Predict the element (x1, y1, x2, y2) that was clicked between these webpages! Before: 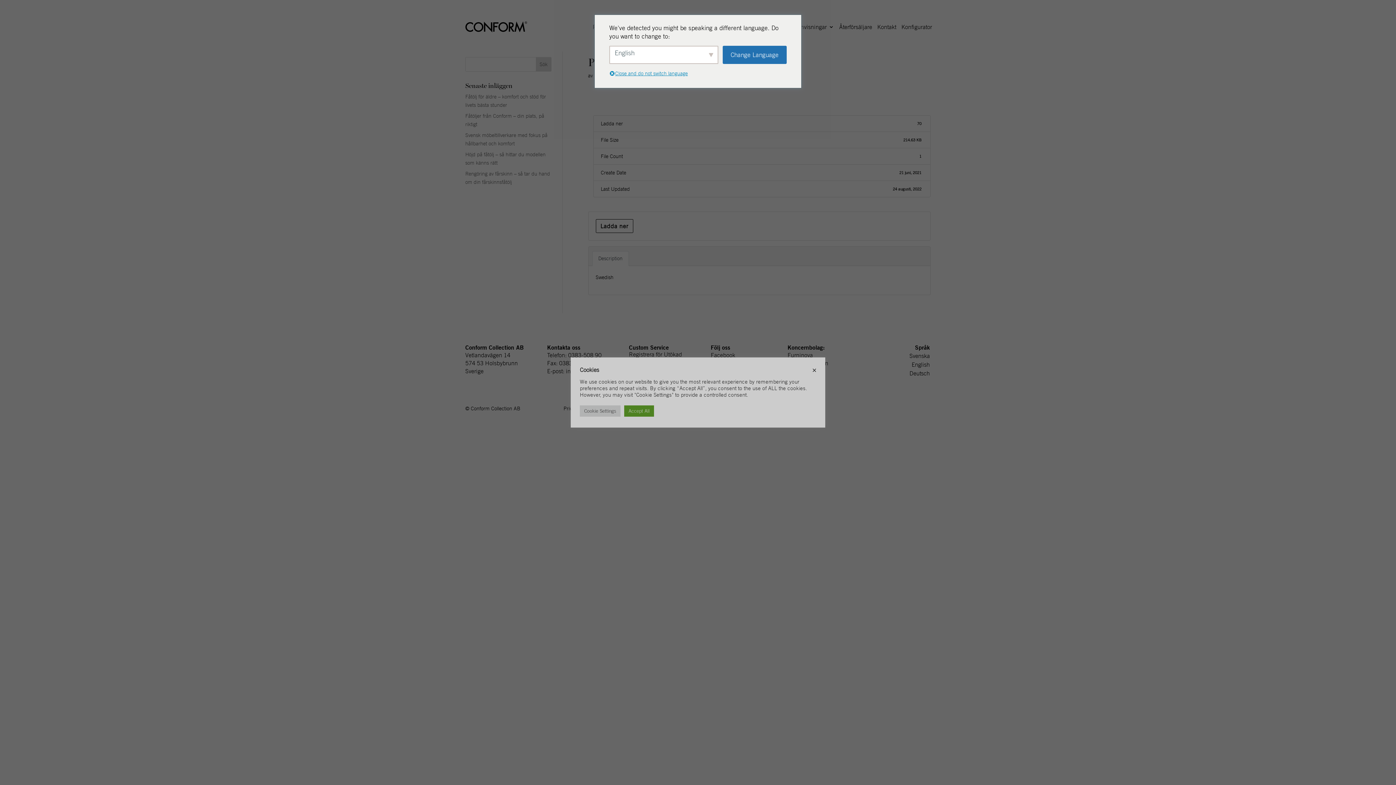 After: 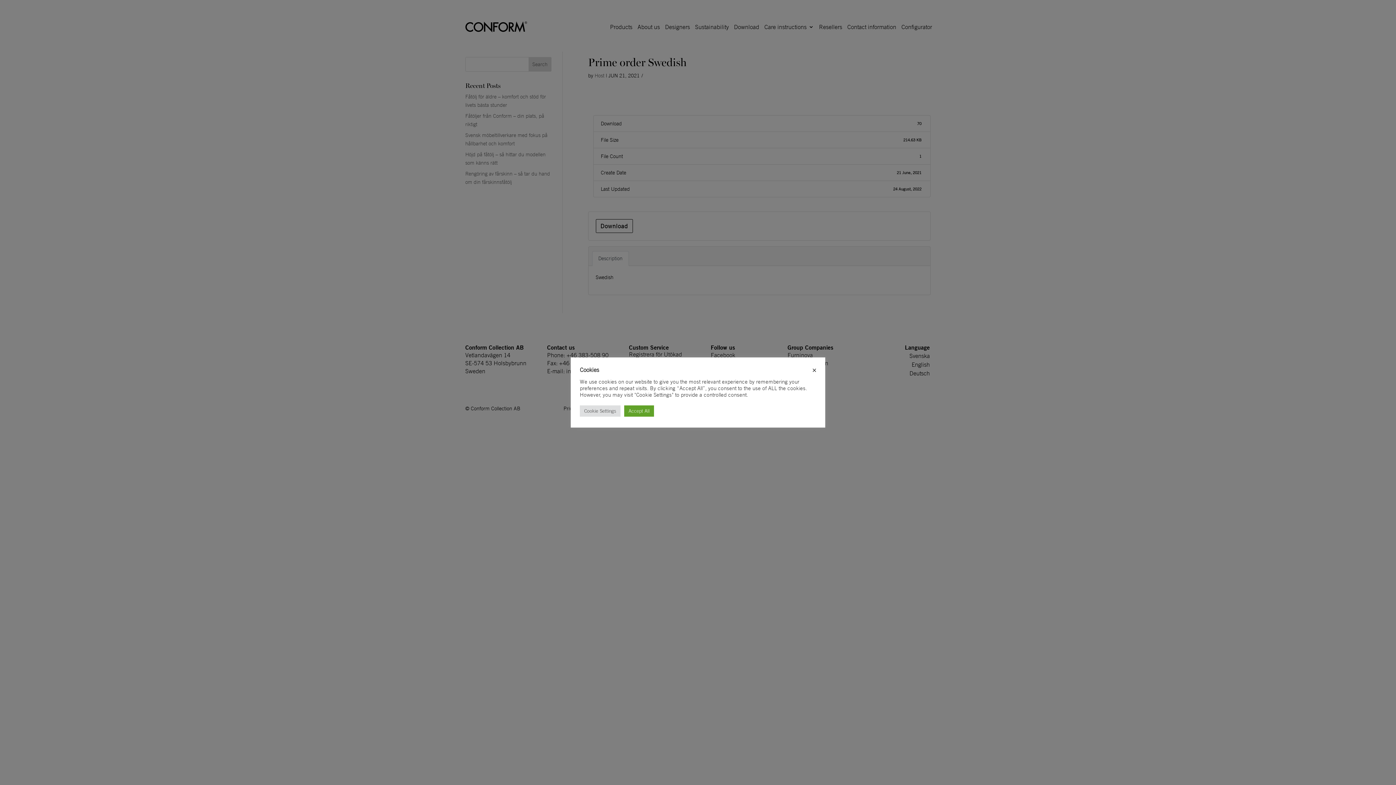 Action: bbox: (722, 45, 786, 64) label: Change Language